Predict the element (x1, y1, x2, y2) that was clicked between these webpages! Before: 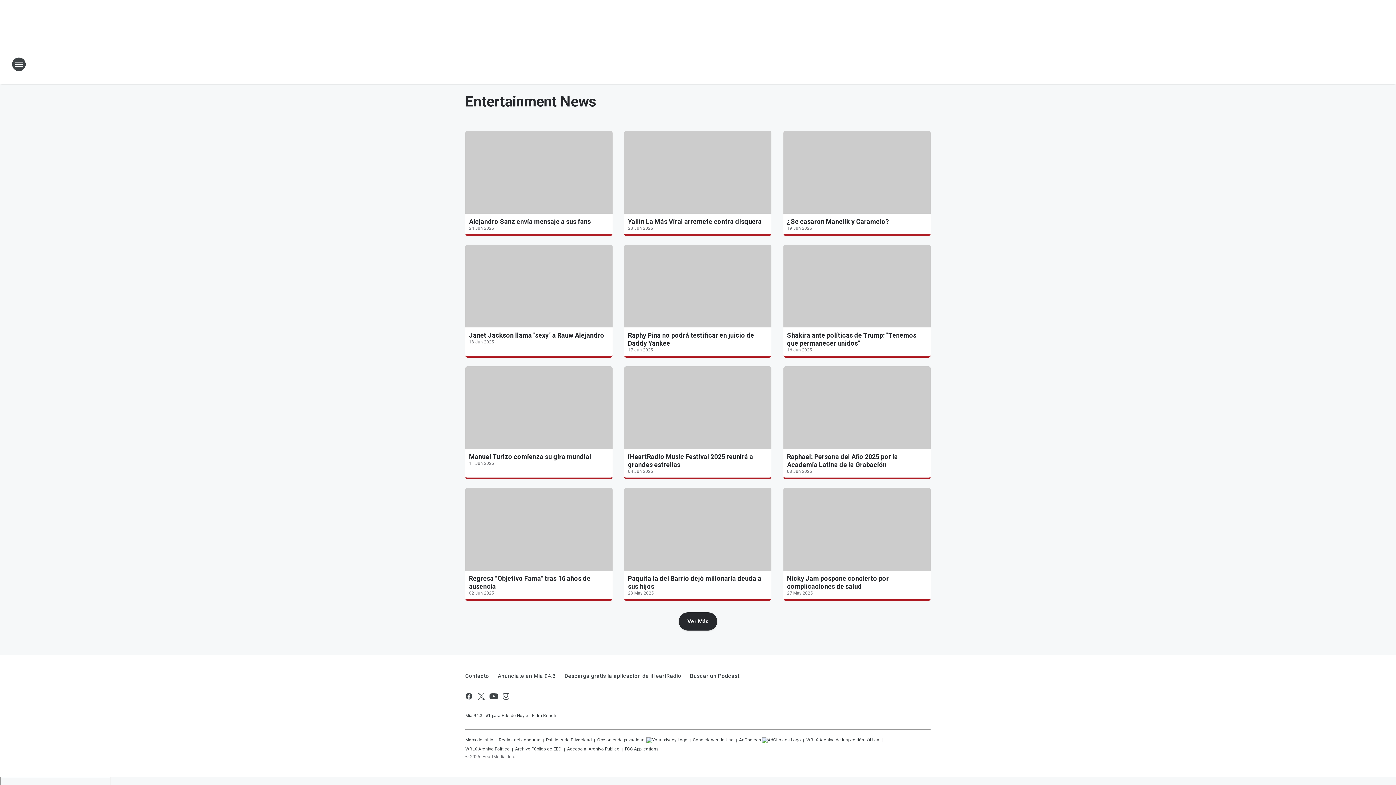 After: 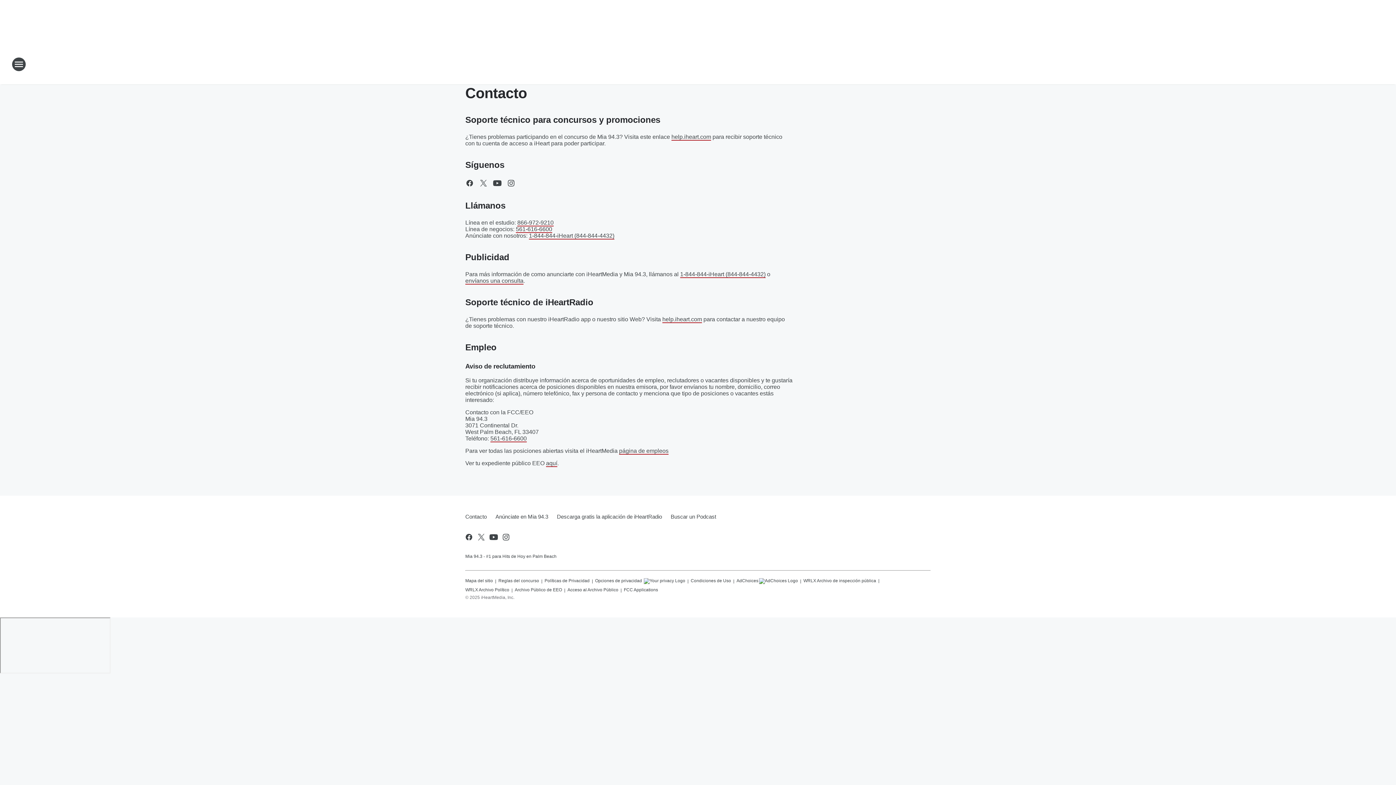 Action: label: Contacto bbox: (465, 667, 493, 685)